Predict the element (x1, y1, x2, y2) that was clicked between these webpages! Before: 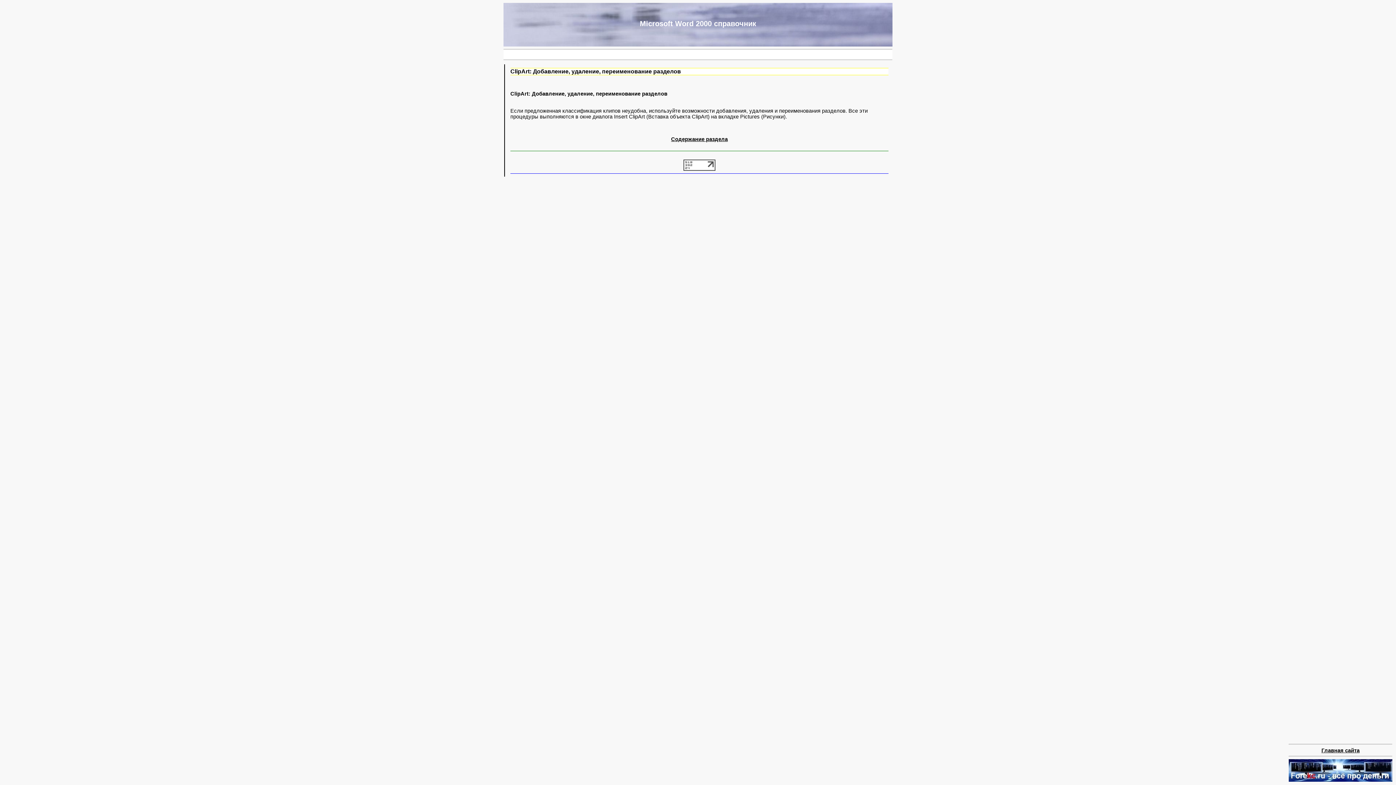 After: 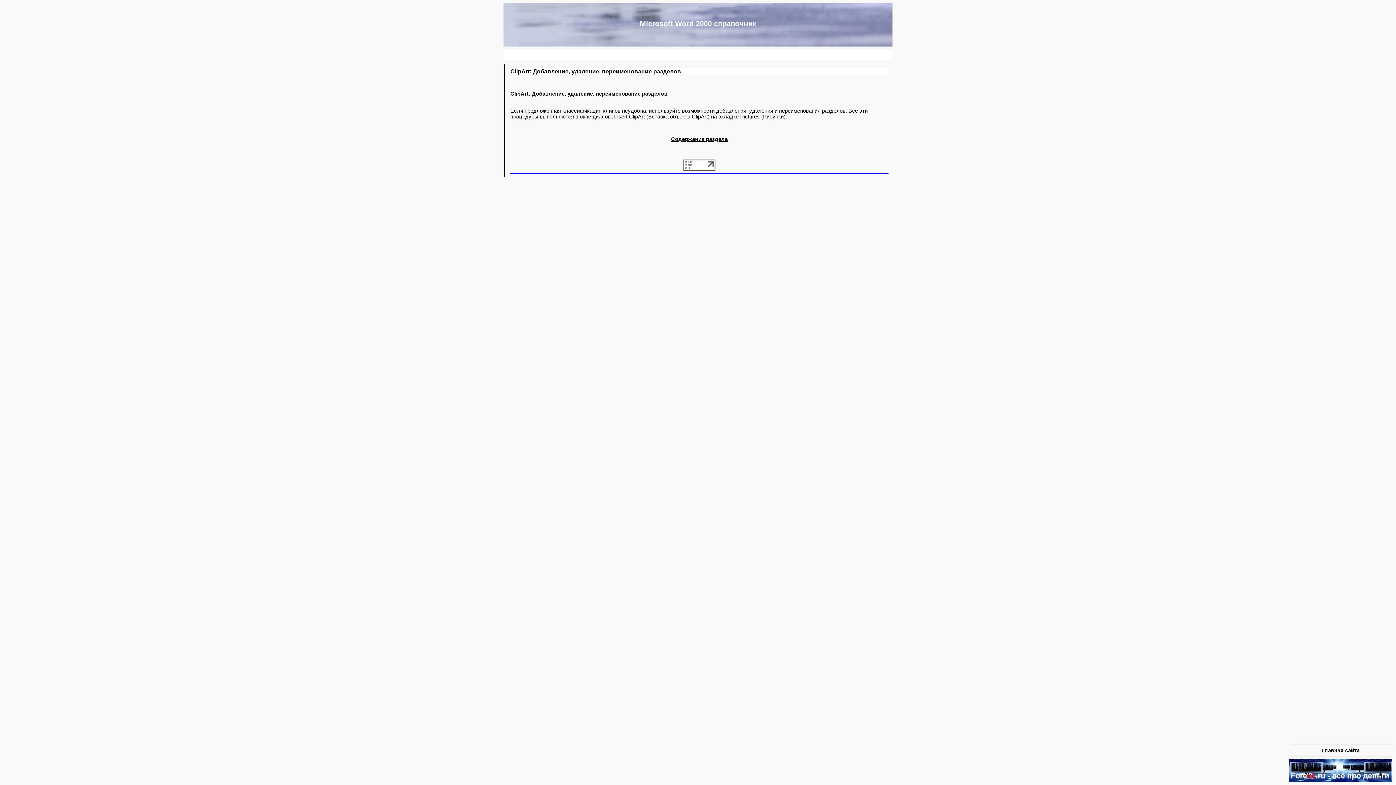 Action: bbox: (683, 166, 715, 172)